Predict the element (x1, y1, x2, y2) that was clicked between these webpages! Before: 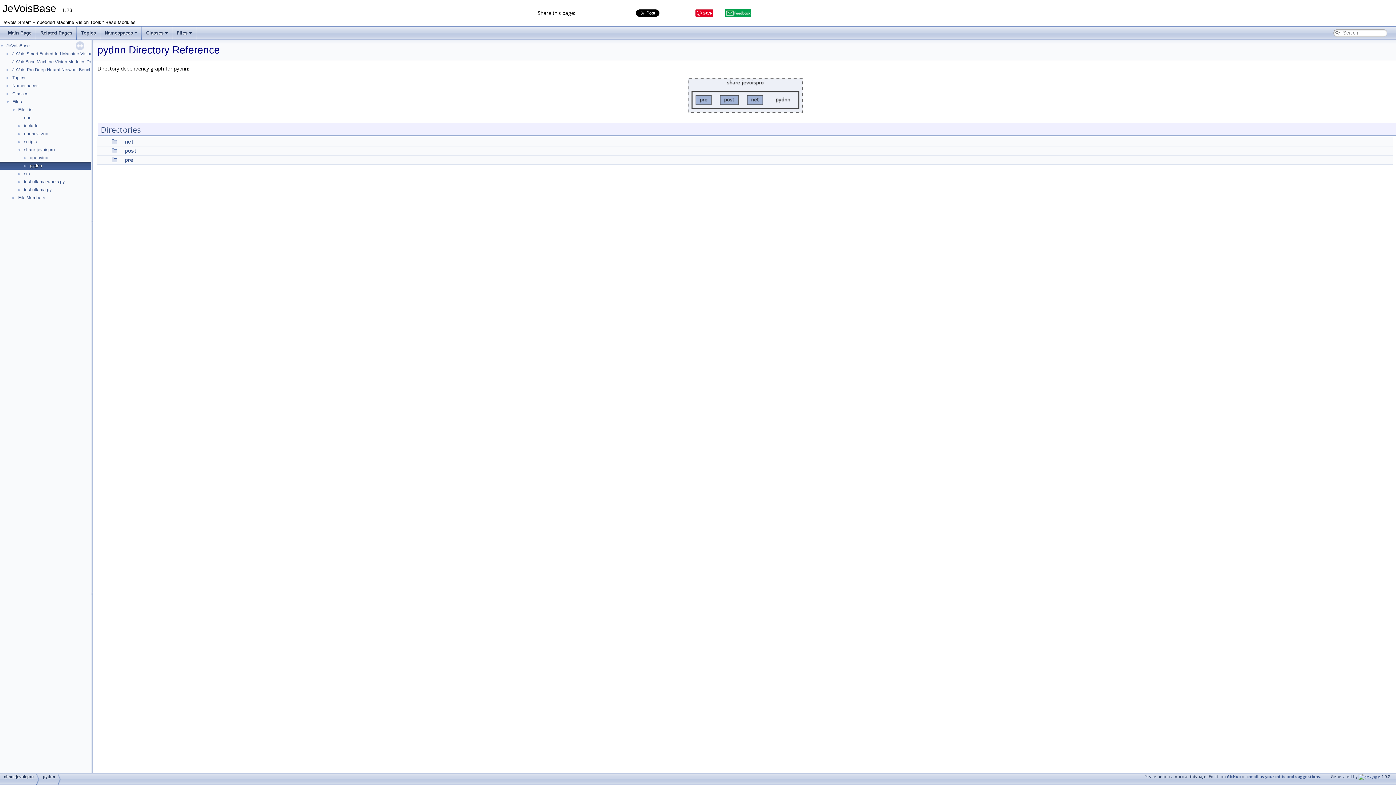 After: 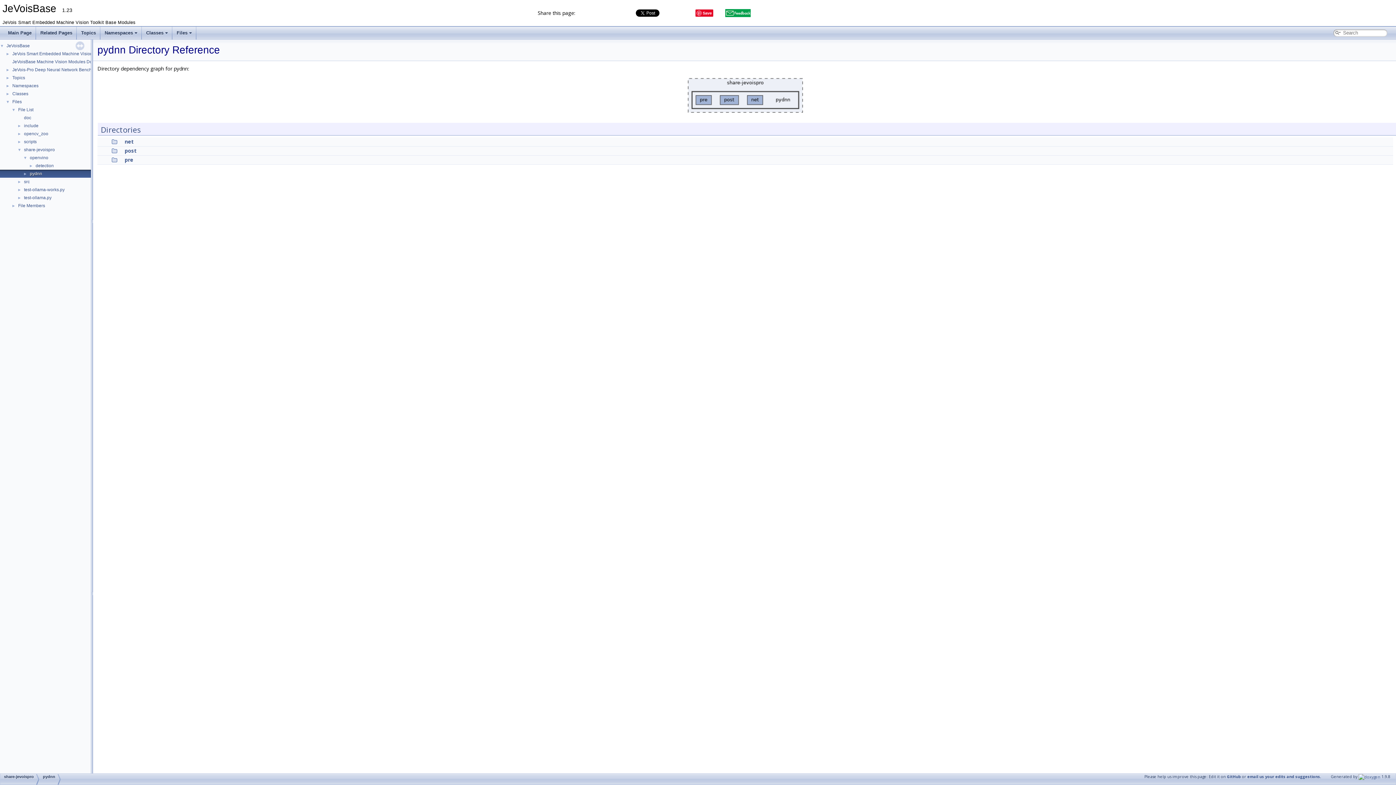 Action: bbox: (0, 153, 29, 160) label: ►